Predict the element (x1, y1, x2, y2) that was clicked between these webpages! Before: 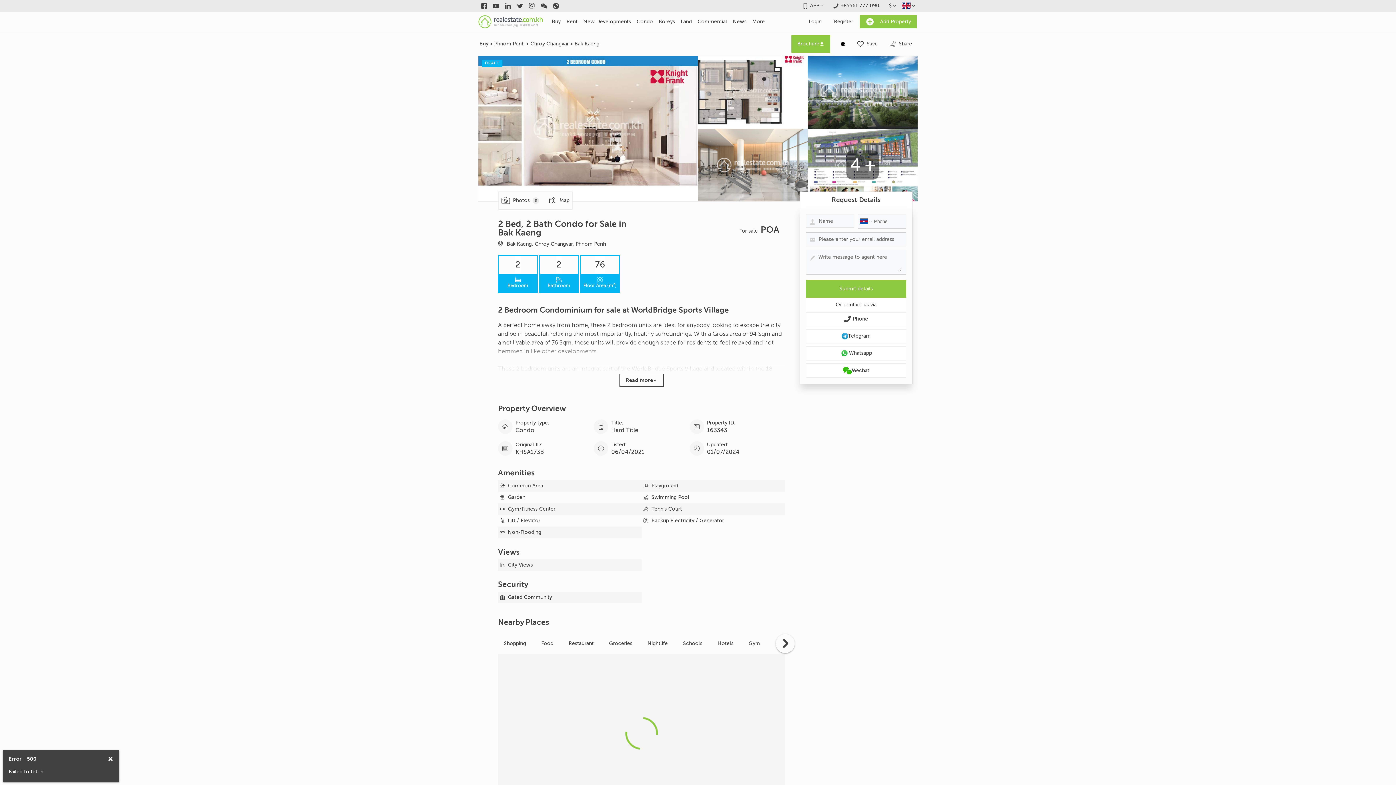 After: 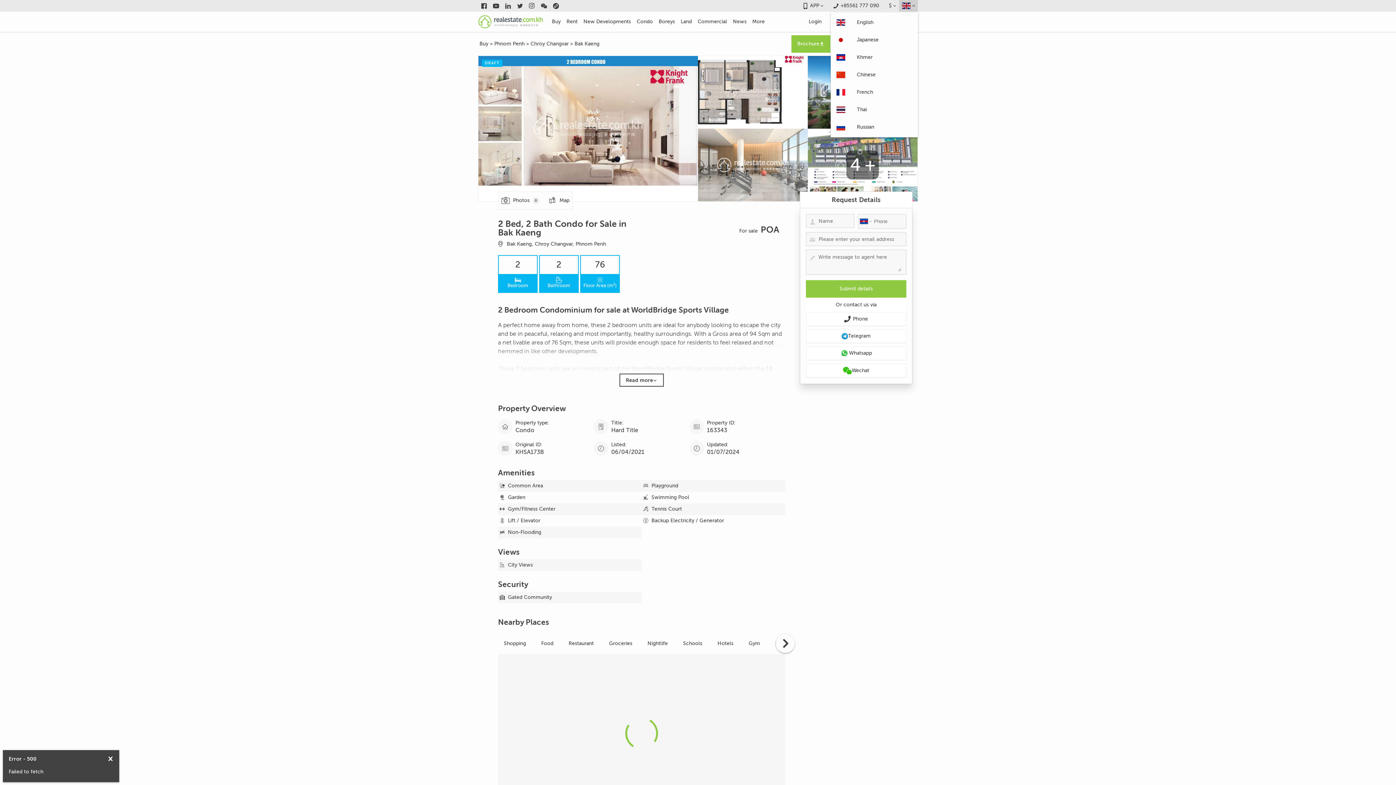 Action: bbox: (899, 0, 918, 11)